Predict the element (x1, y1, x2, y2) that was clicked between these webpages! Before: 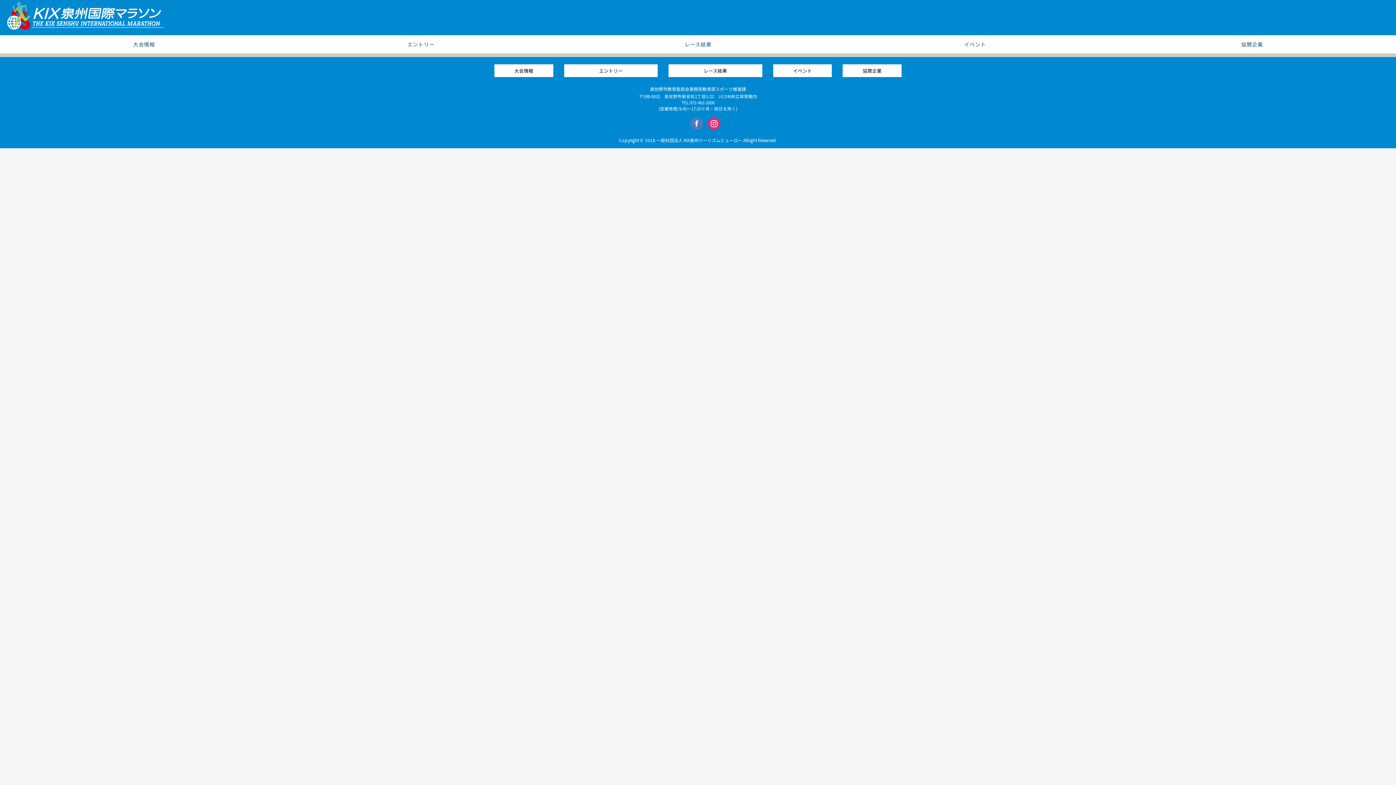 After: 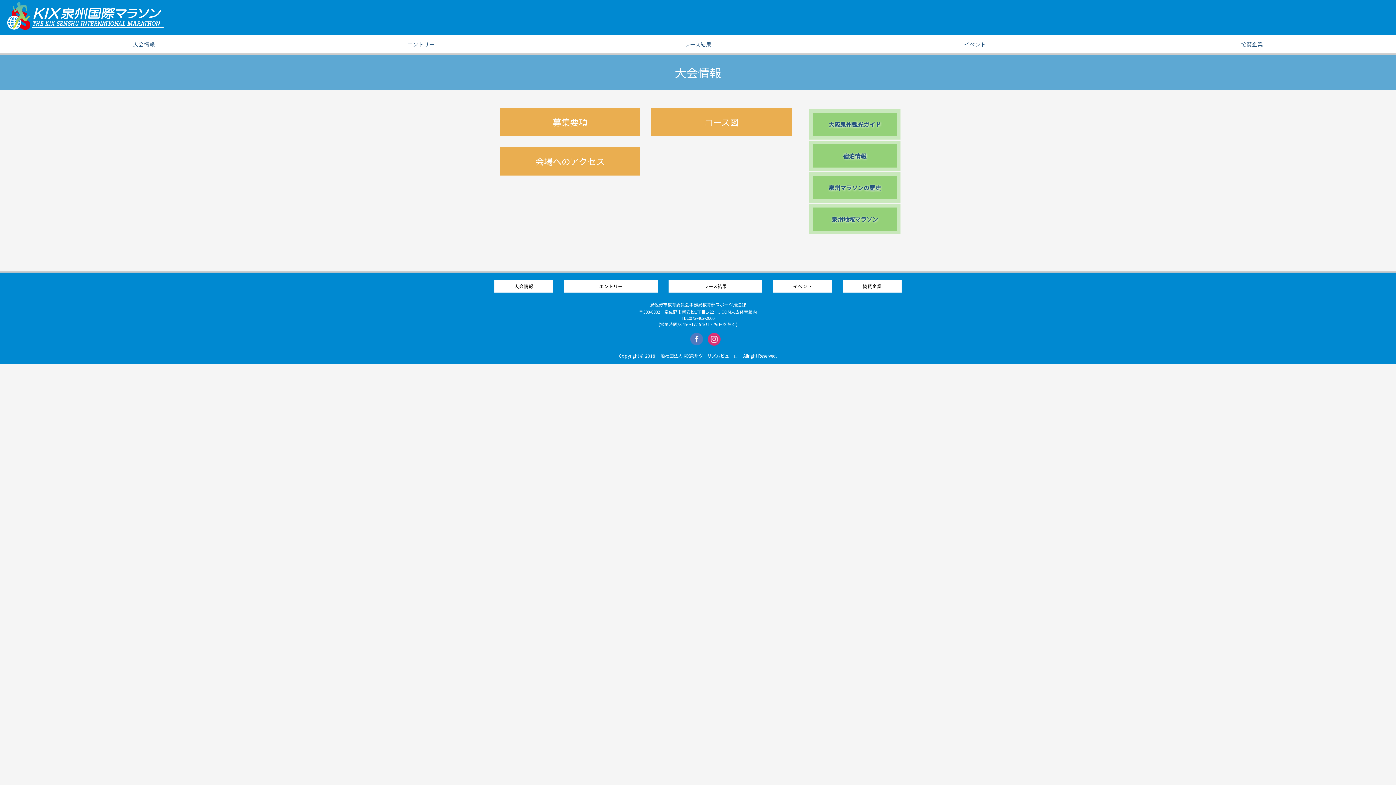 Action: label: 大会情報 bbox: (494, 64, 553, 76)